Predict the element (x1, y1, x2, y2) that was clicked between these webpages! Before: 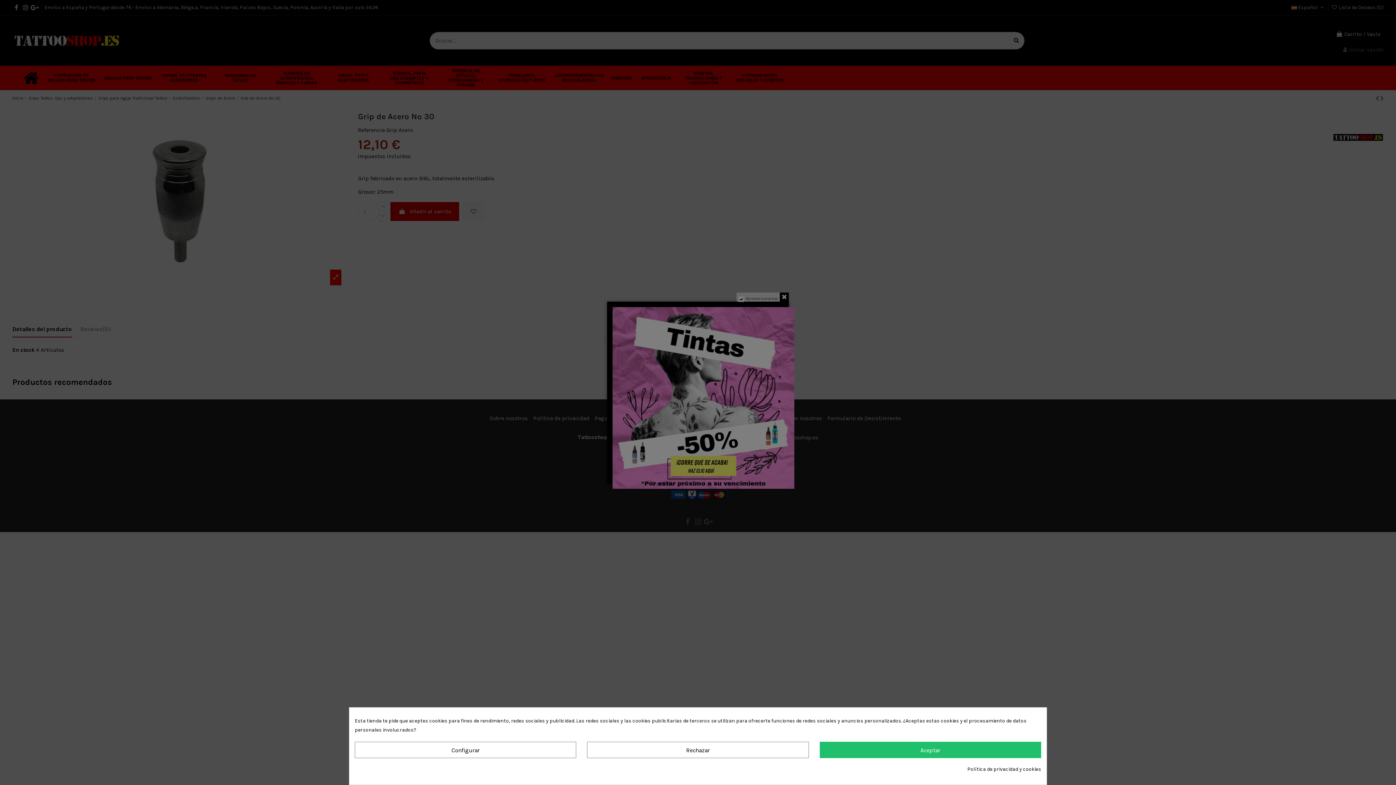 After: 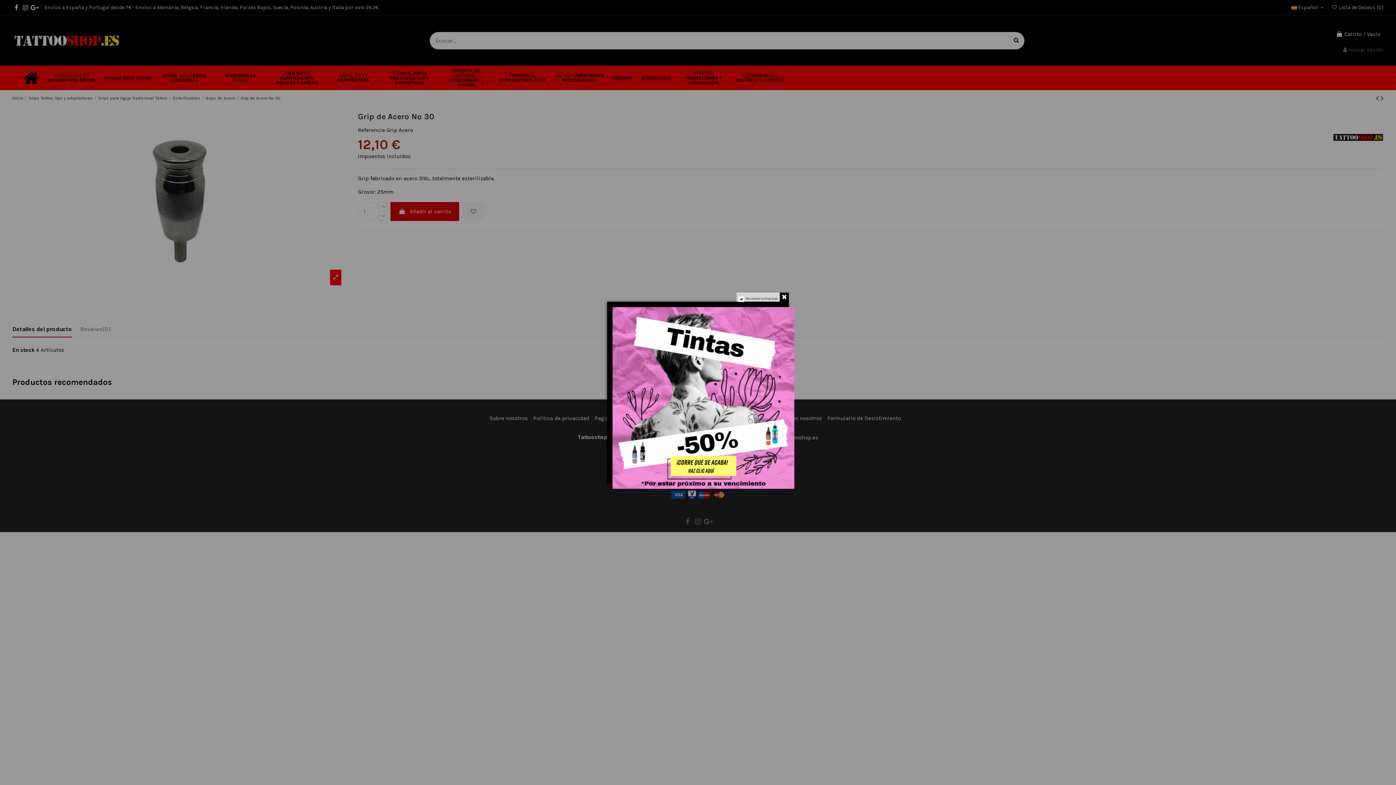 Action: bbox: (819, 742, 1041, 758) label: Aceptar